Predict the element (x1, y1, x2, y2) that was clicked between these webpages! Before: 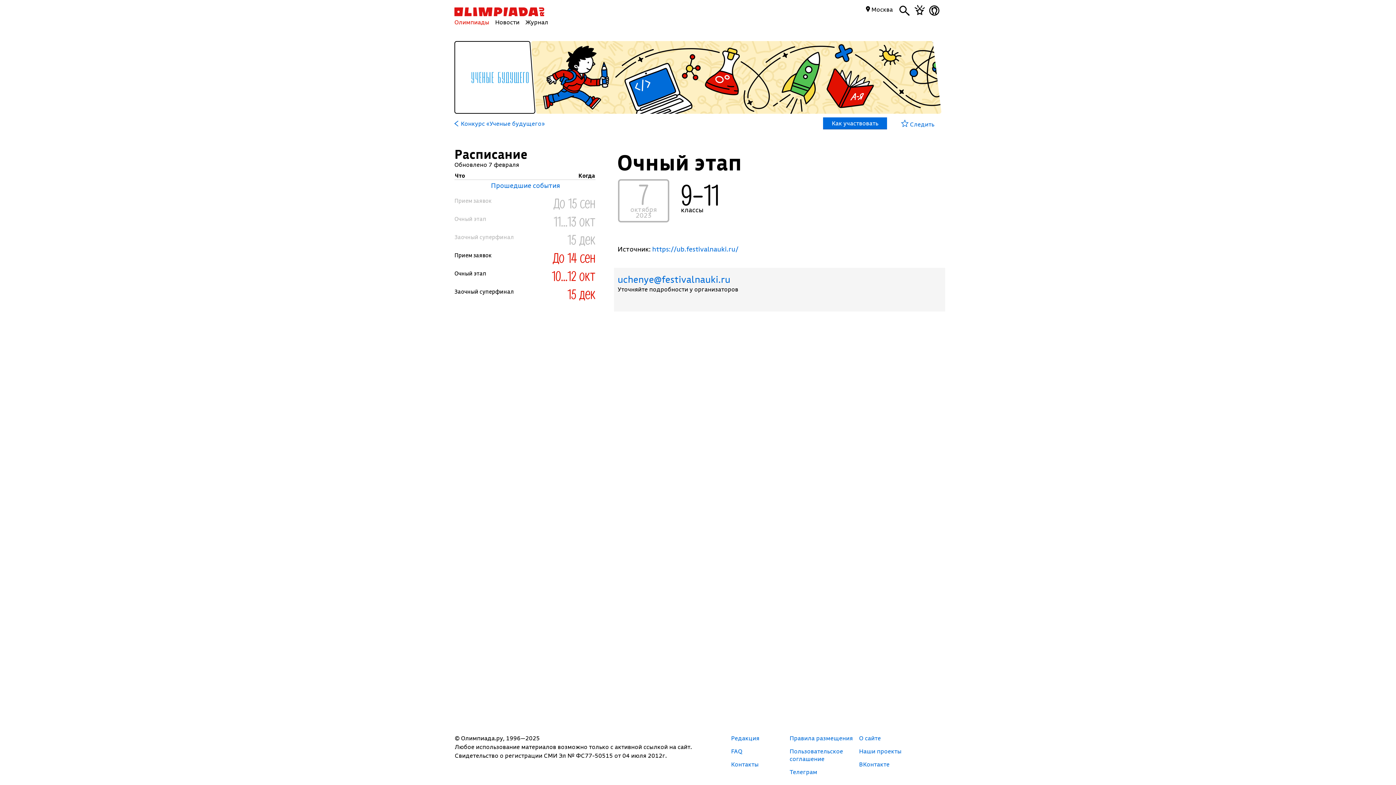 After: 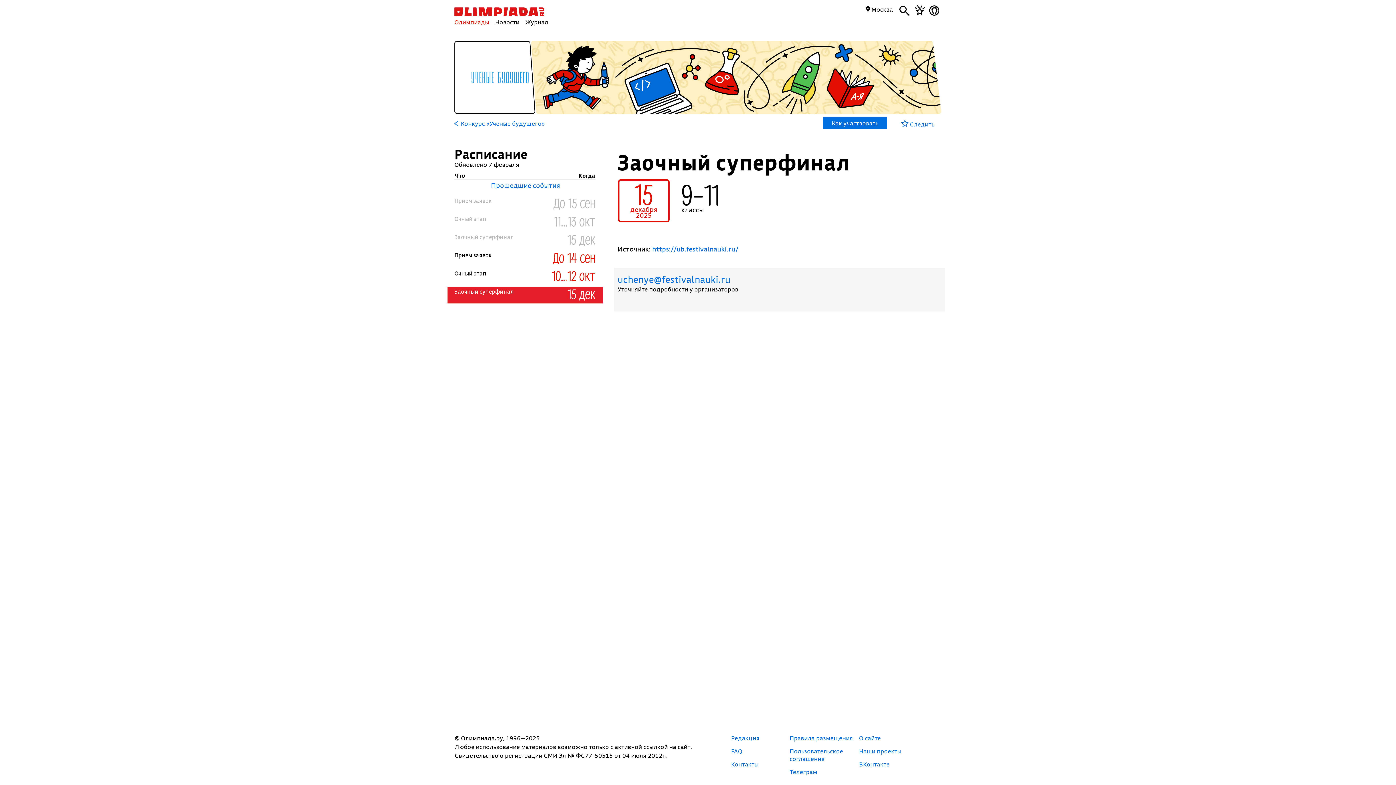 Action: label: 15 дек bbox: (567, 285, 595, 302)